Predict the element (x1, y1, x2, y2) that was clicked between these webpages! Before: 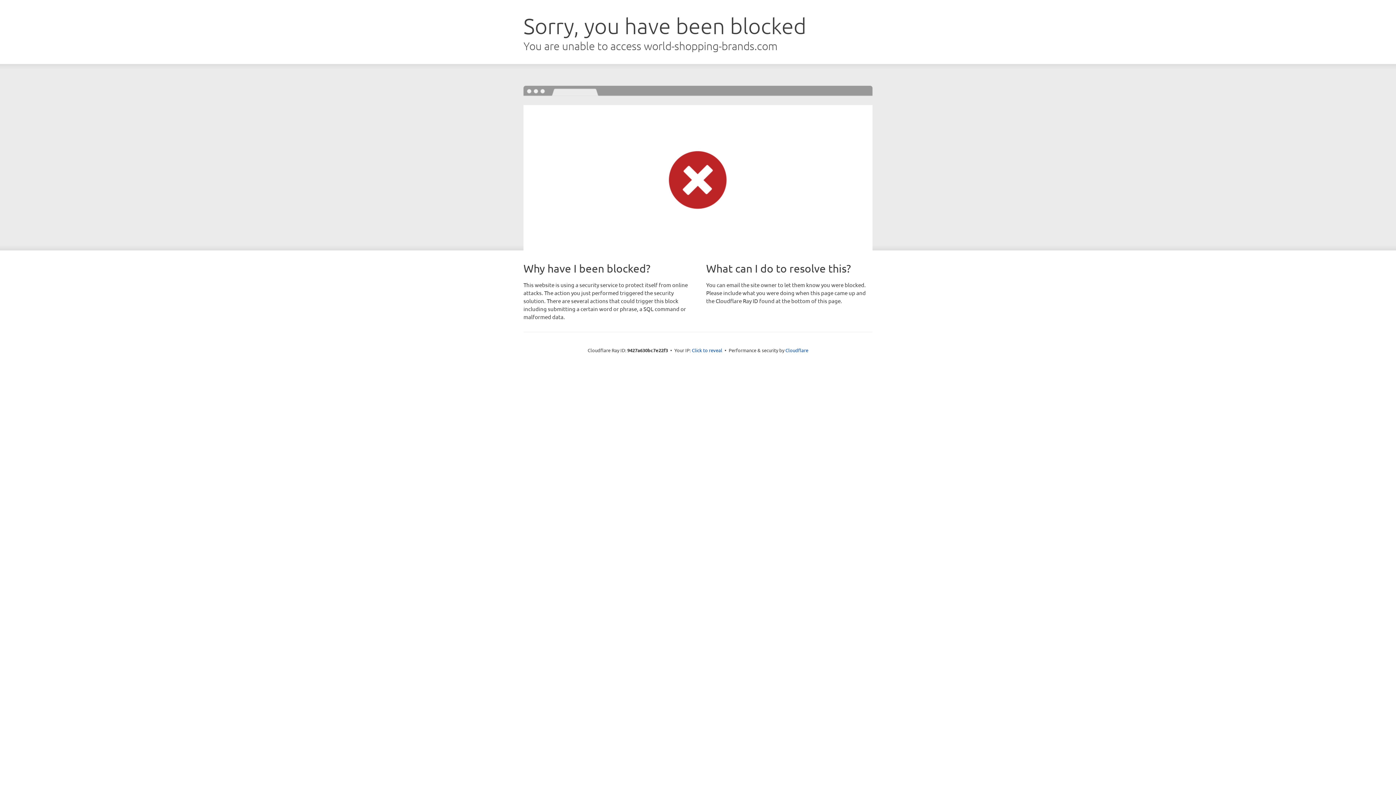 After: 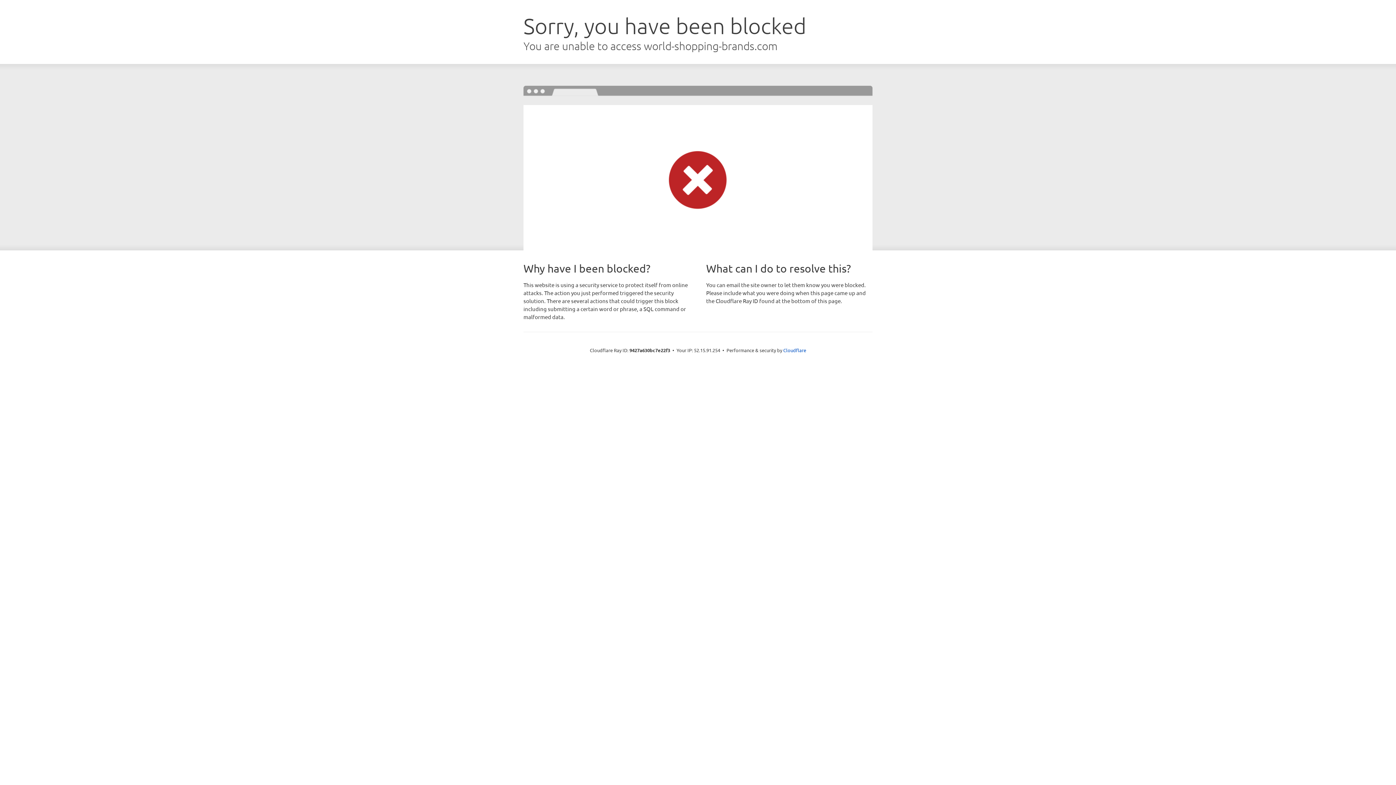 Action: label: Click to reveal bbox: (692, 346, 722, 353)